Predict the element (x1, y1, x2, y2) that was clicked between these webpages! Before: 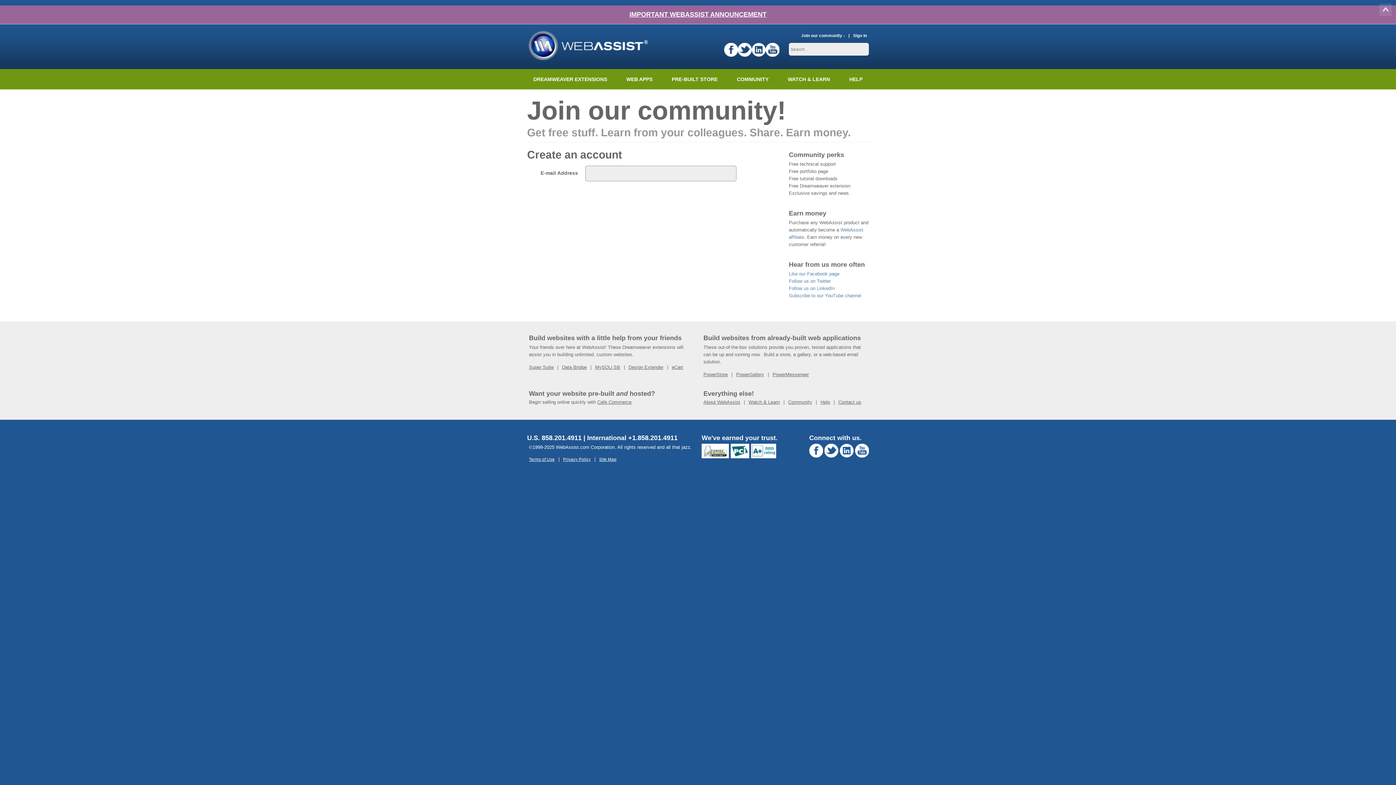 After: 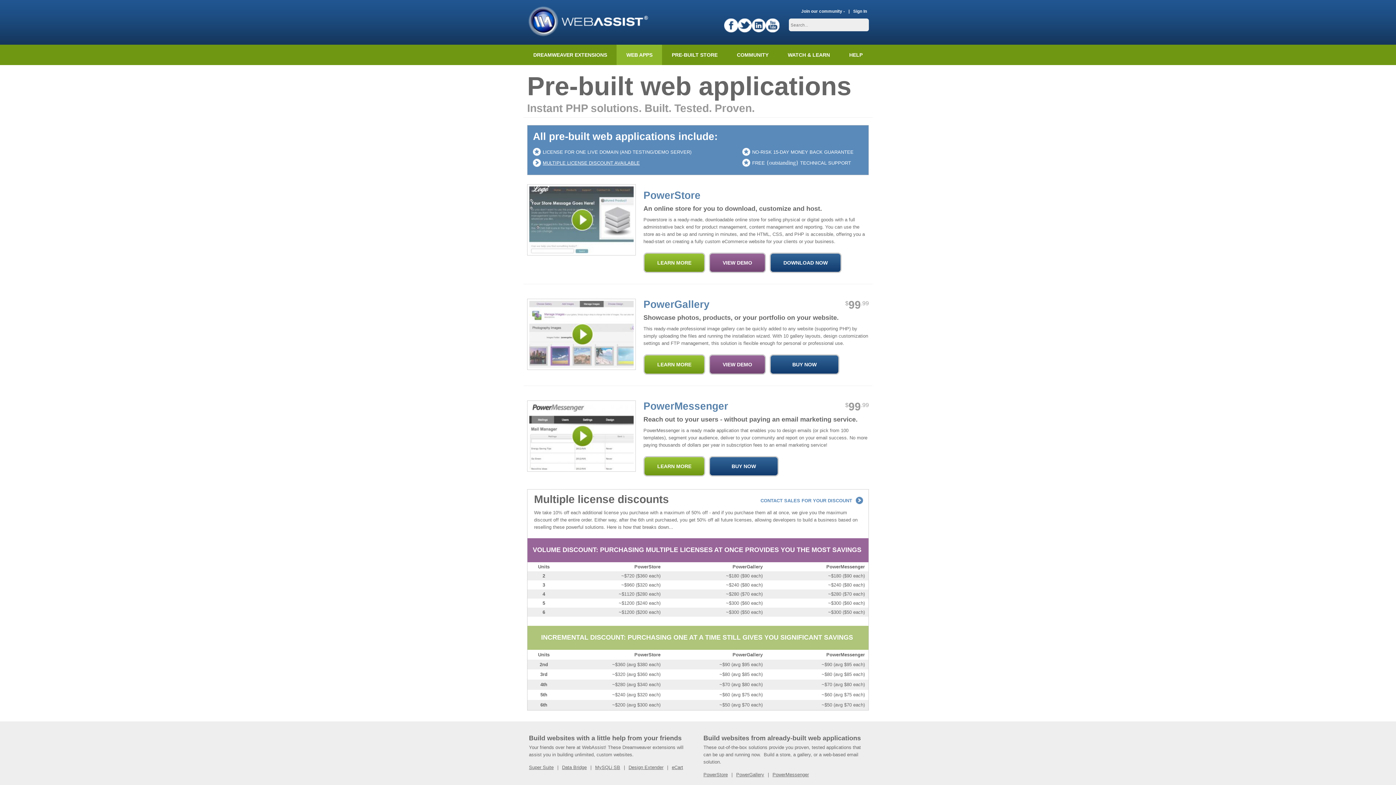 Action: label: WEB APPS bbox: (616, 69, 662, 89)